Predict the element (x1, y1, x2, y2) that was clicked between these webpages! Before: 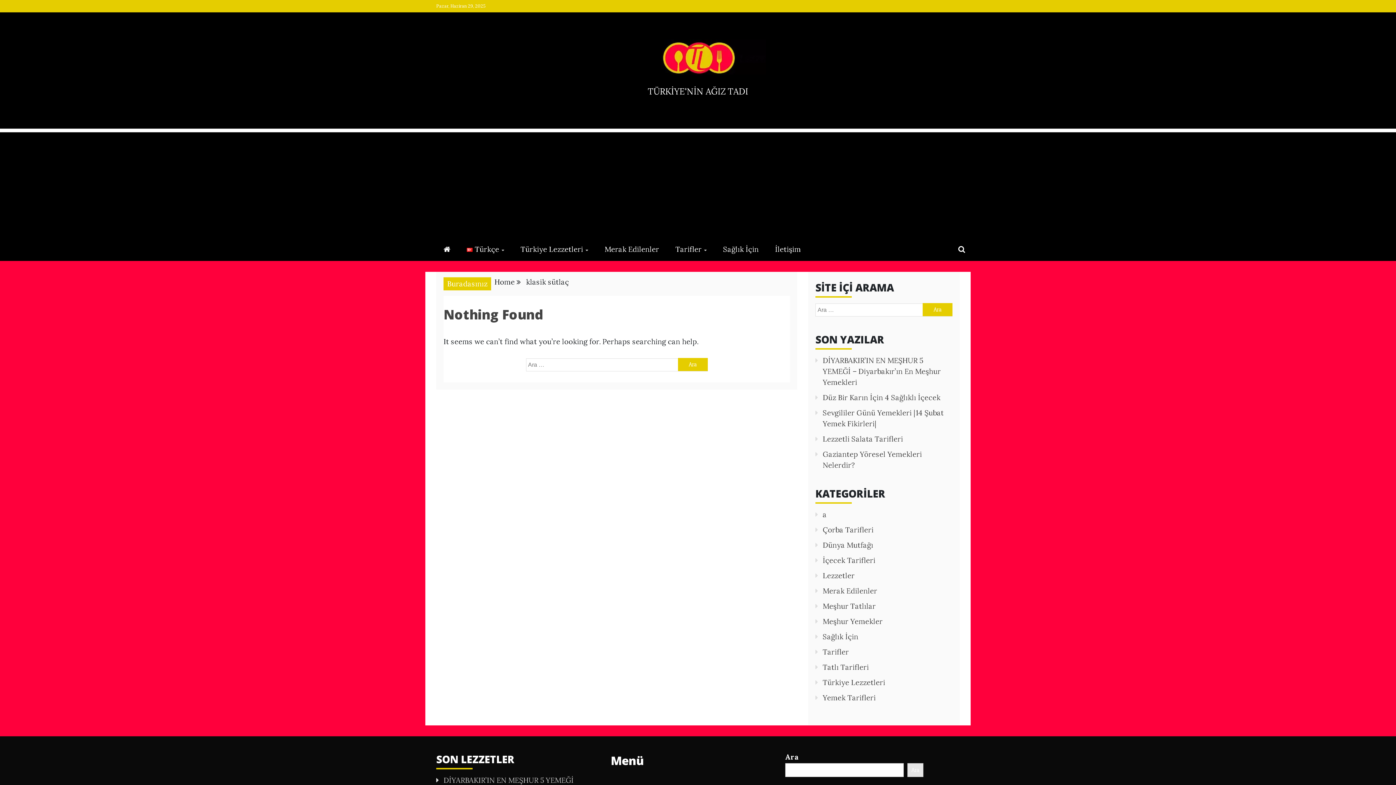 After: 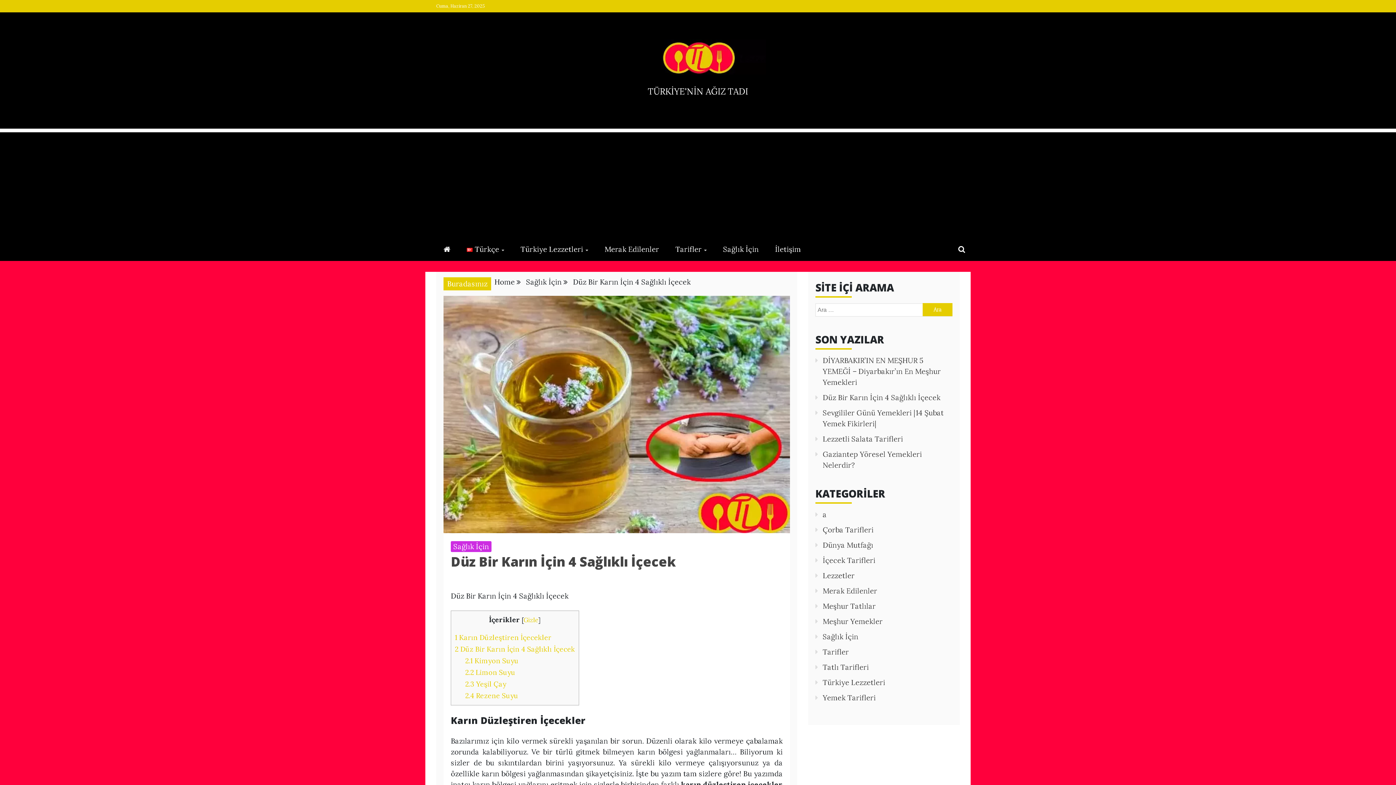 Action: bbox: (822, 393, 940, 402) label: Düz Bir Karın İçin 4 Sağlıklı İçecek